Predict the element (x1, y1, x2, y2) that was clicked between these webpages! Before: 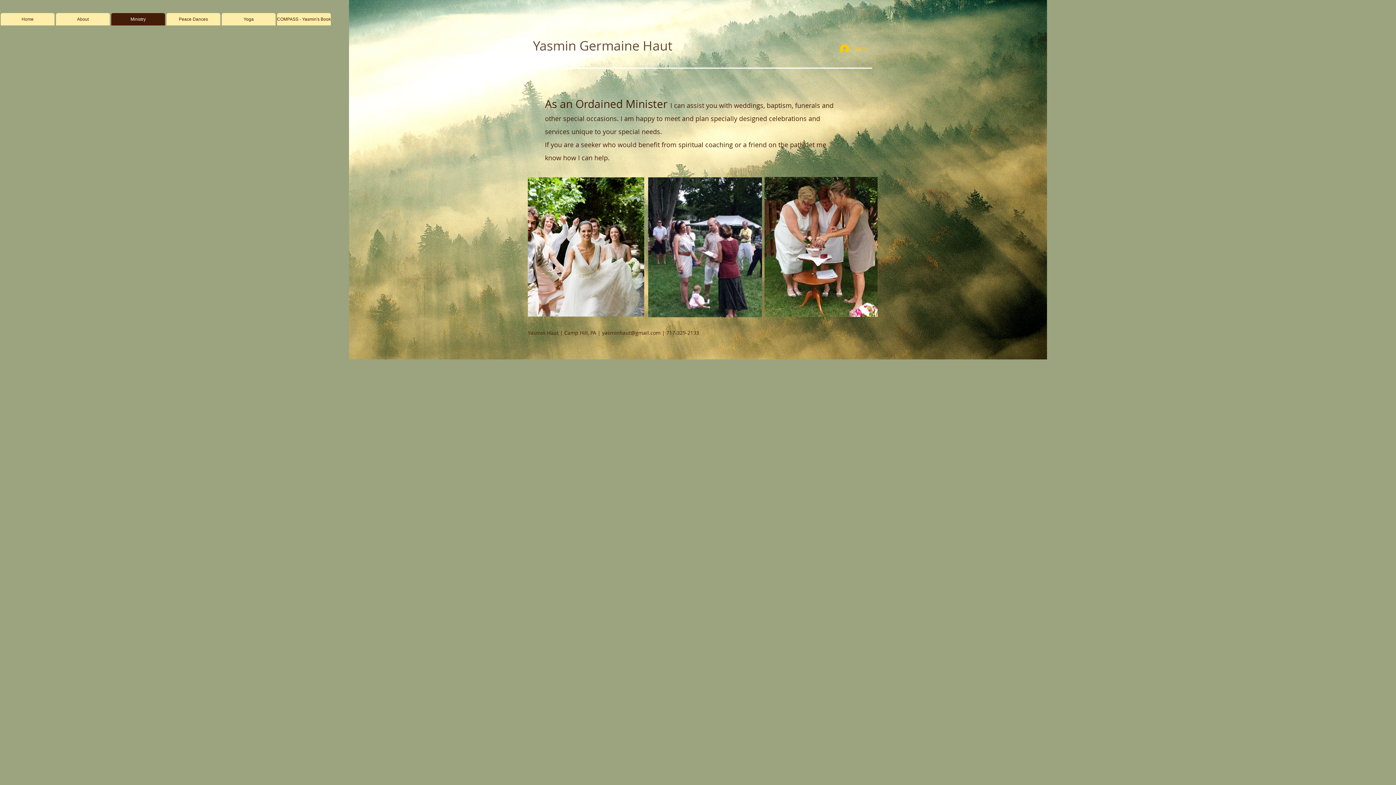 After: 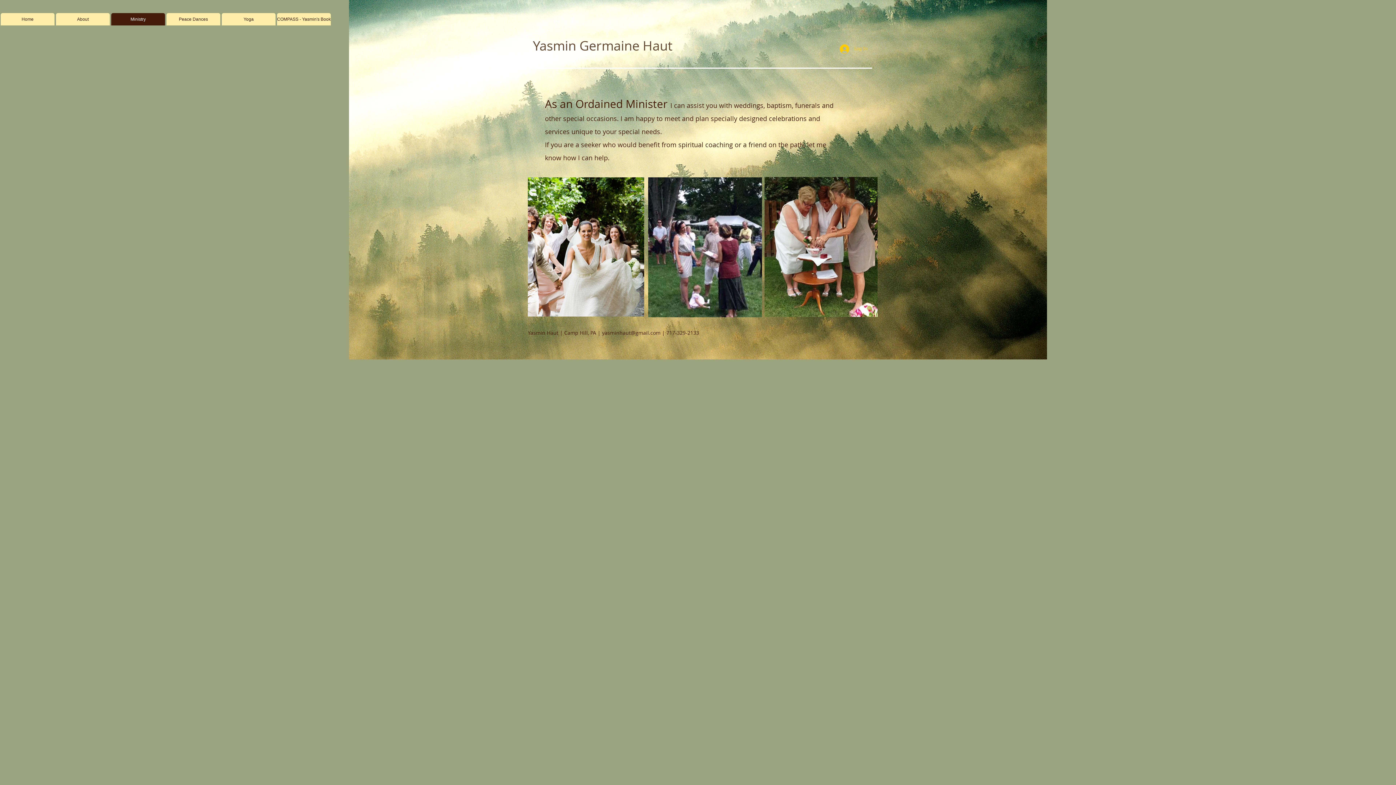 Action: bbox: (834, 42, 872, 56) label: Log In